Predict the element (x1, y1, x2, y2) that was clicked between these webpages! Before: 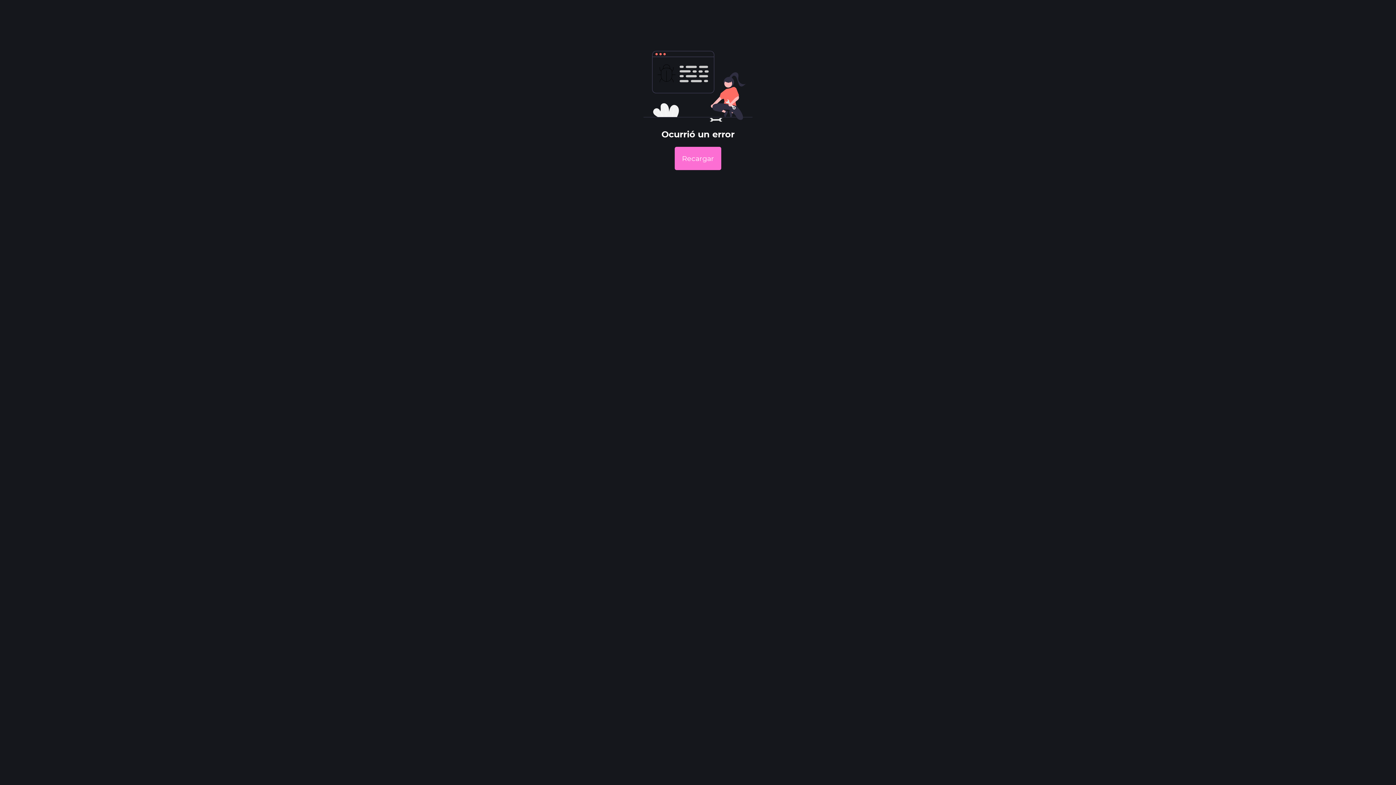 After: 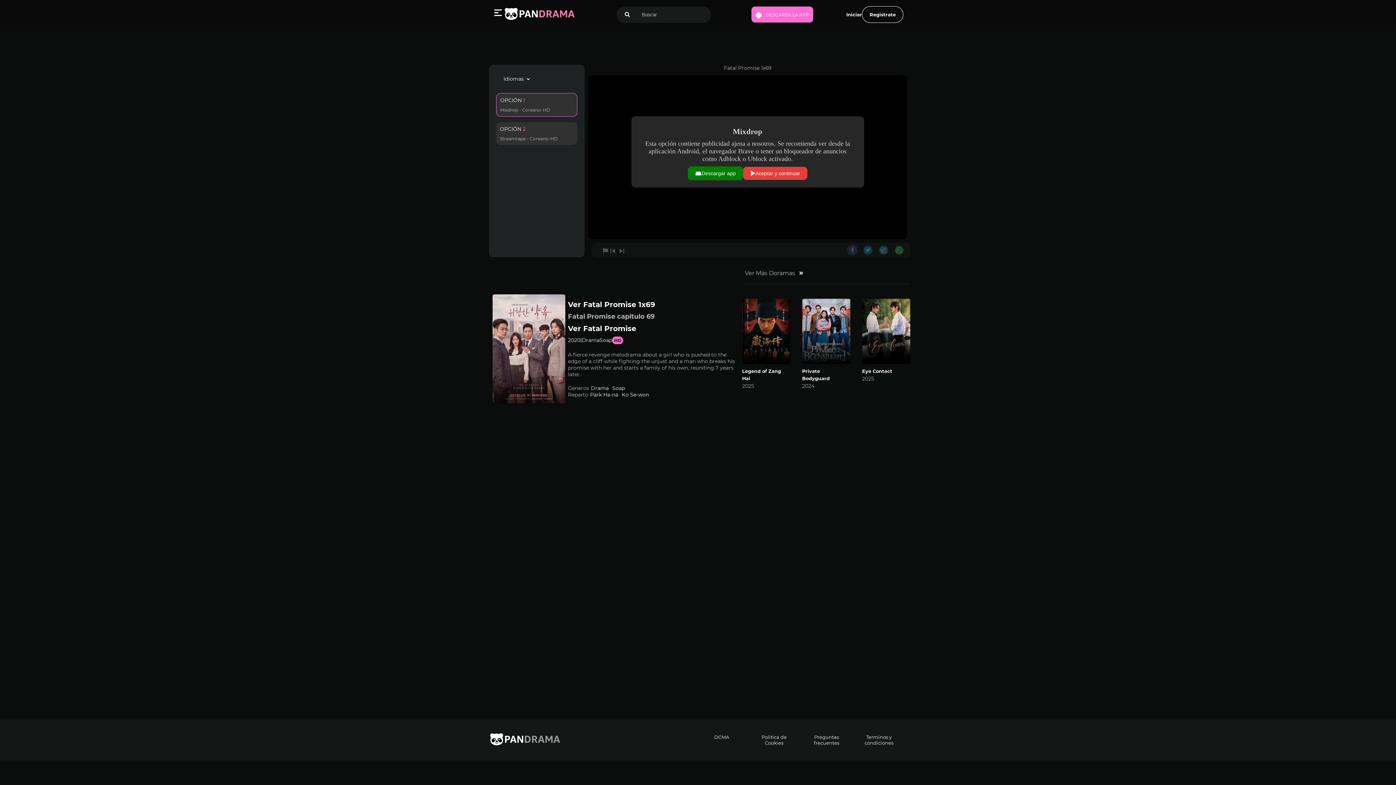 Action: label: Recargar bbox: (674, 146, 721, 170)